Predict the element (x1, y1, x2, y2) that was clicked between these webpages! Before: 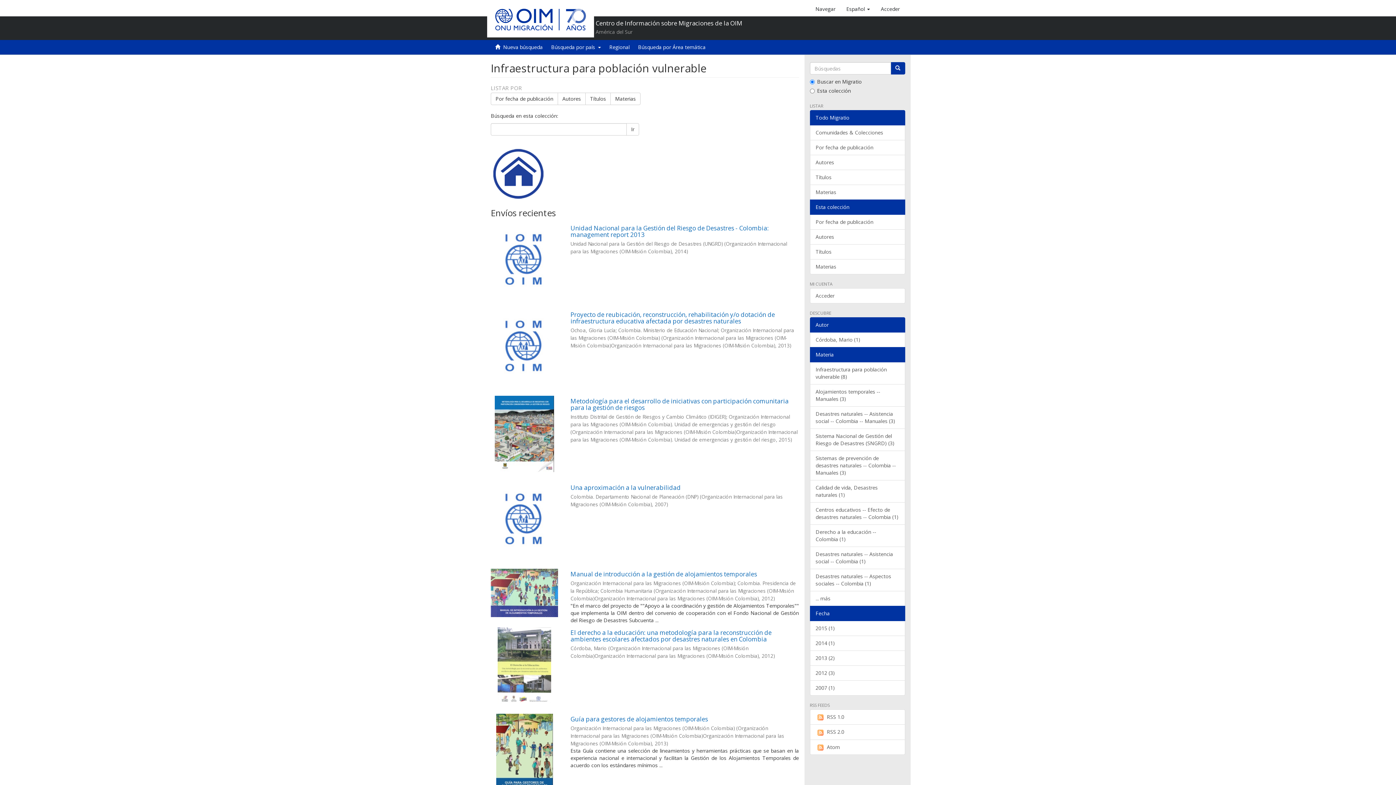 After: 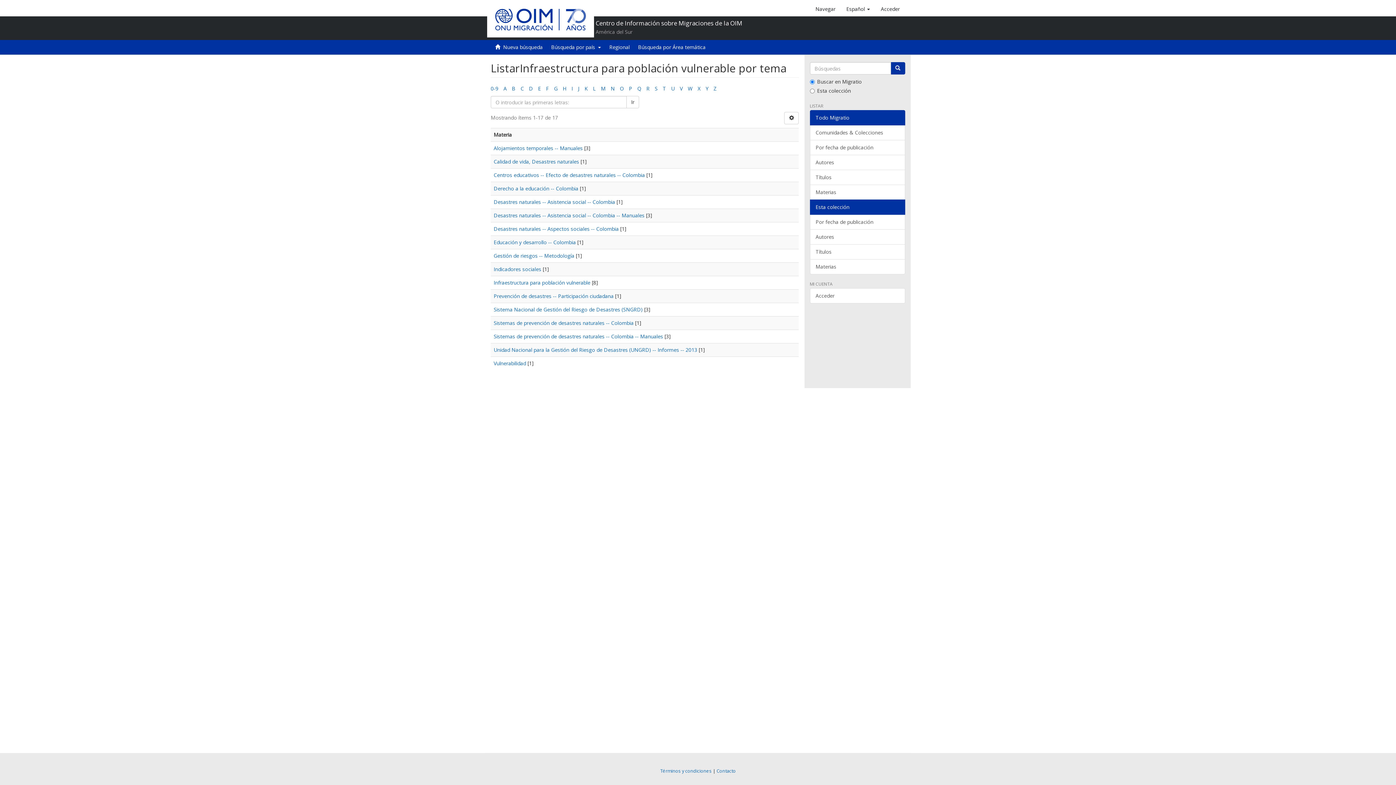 Action: bbox: (810, 259, 905, 274) label: Materias